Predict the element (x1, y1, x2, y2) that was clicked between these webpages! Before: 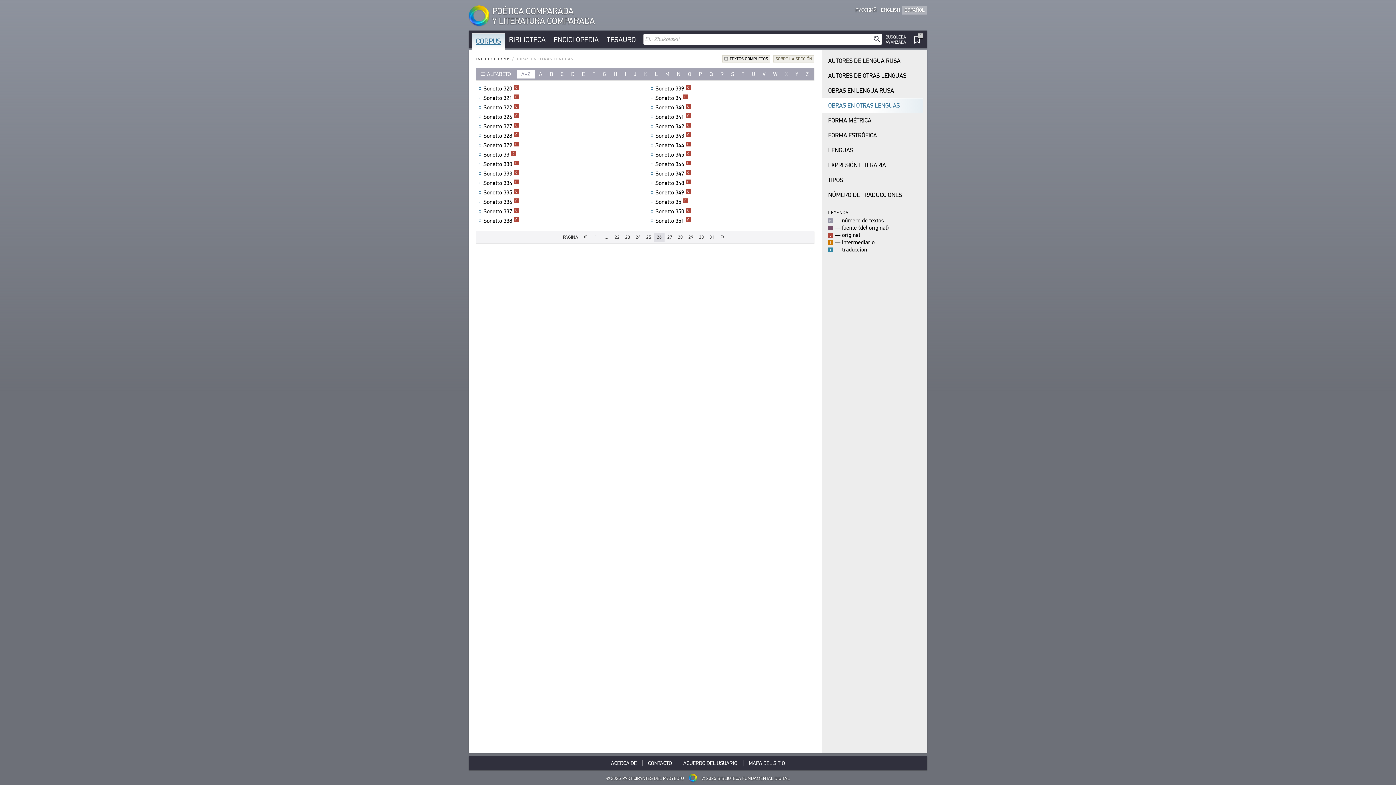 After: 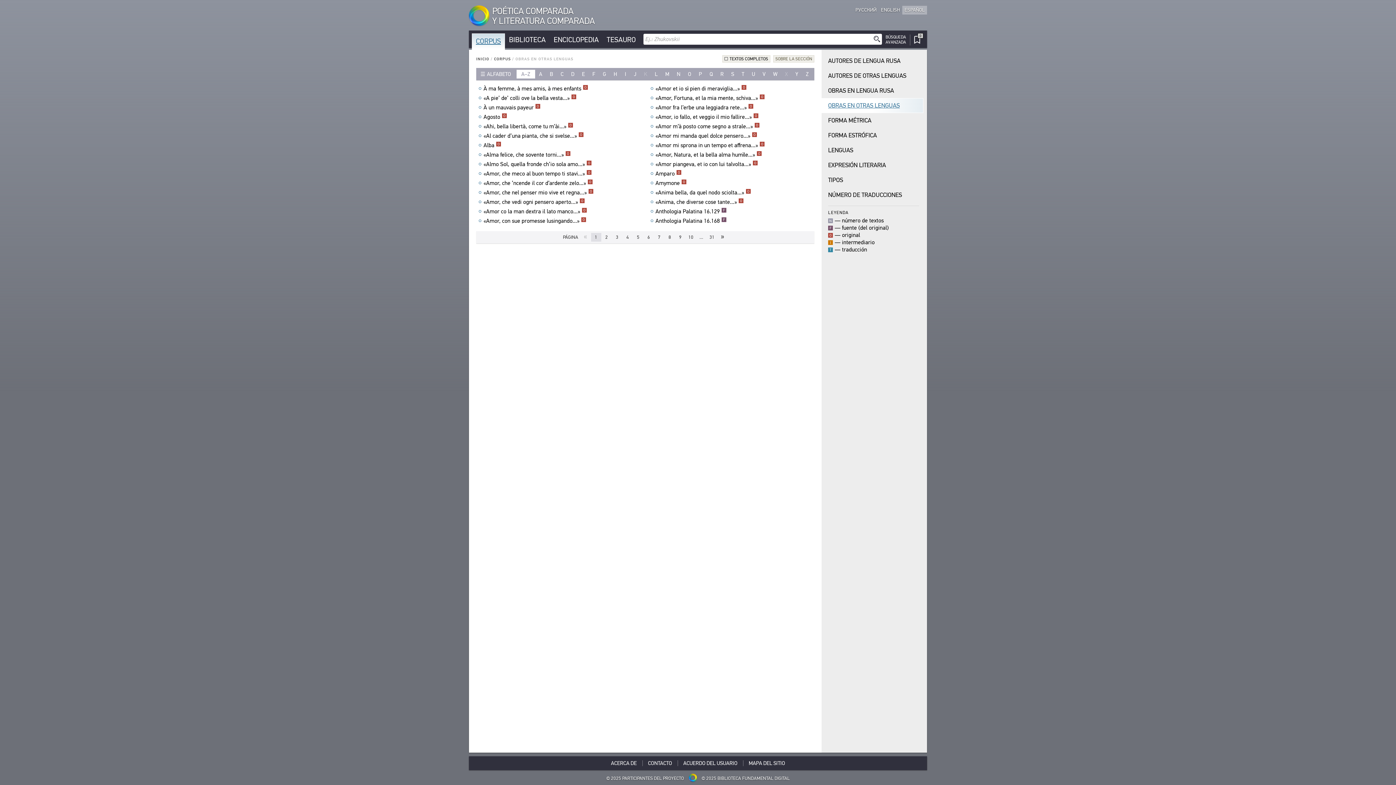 Action: bbox: (902, 5, 927, 14) label: ESPAÑOL